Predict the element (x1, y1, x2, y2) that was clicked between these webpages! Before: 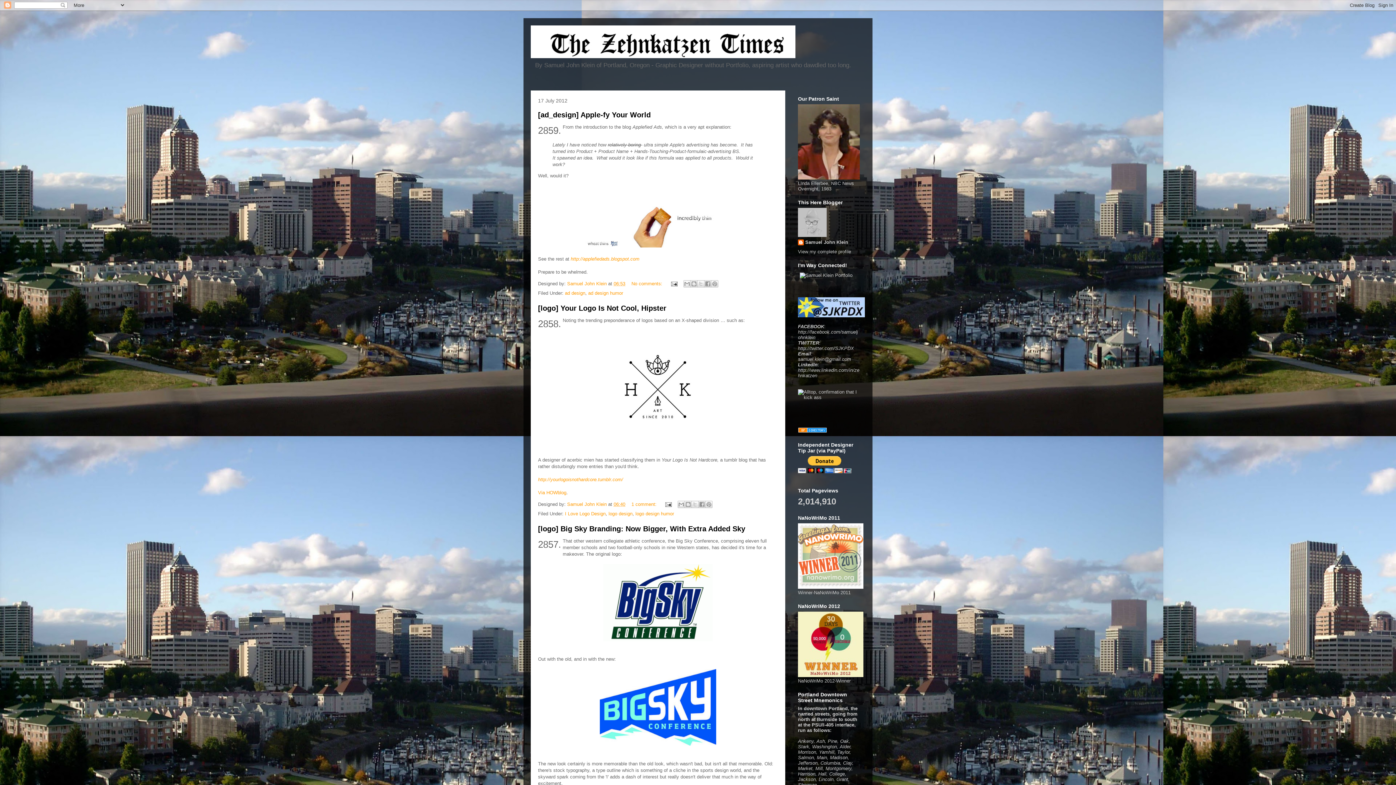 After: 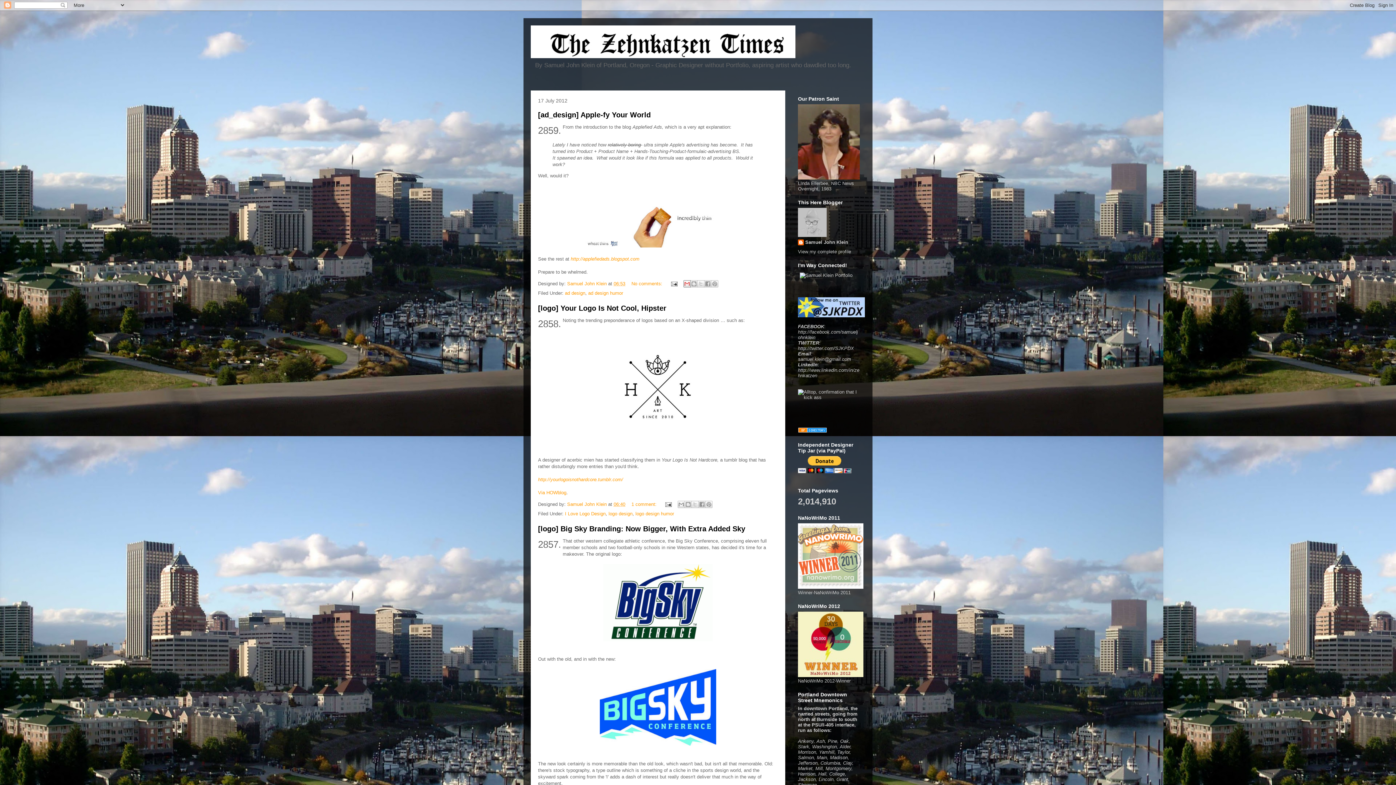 Action: bbox: (683, 280, 690, 287) label: Email This